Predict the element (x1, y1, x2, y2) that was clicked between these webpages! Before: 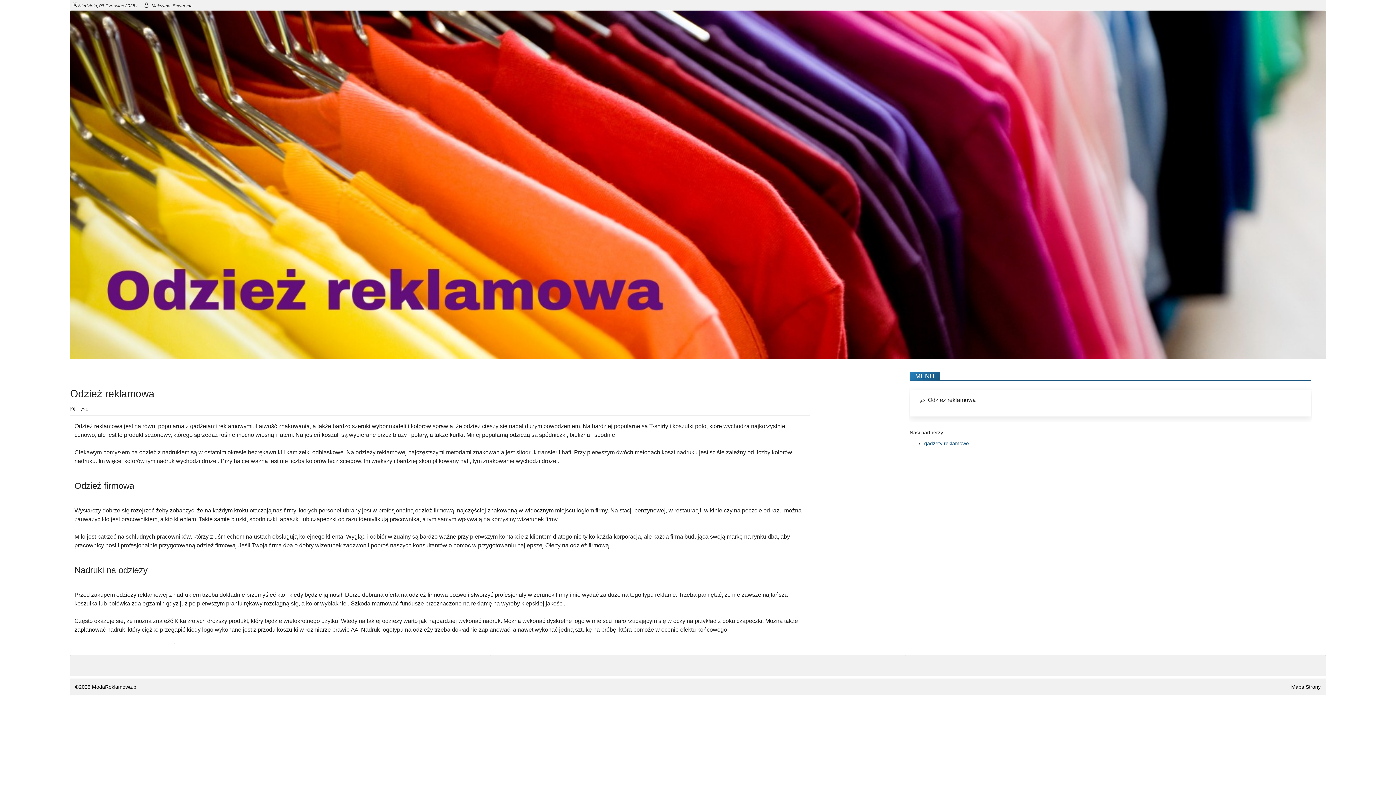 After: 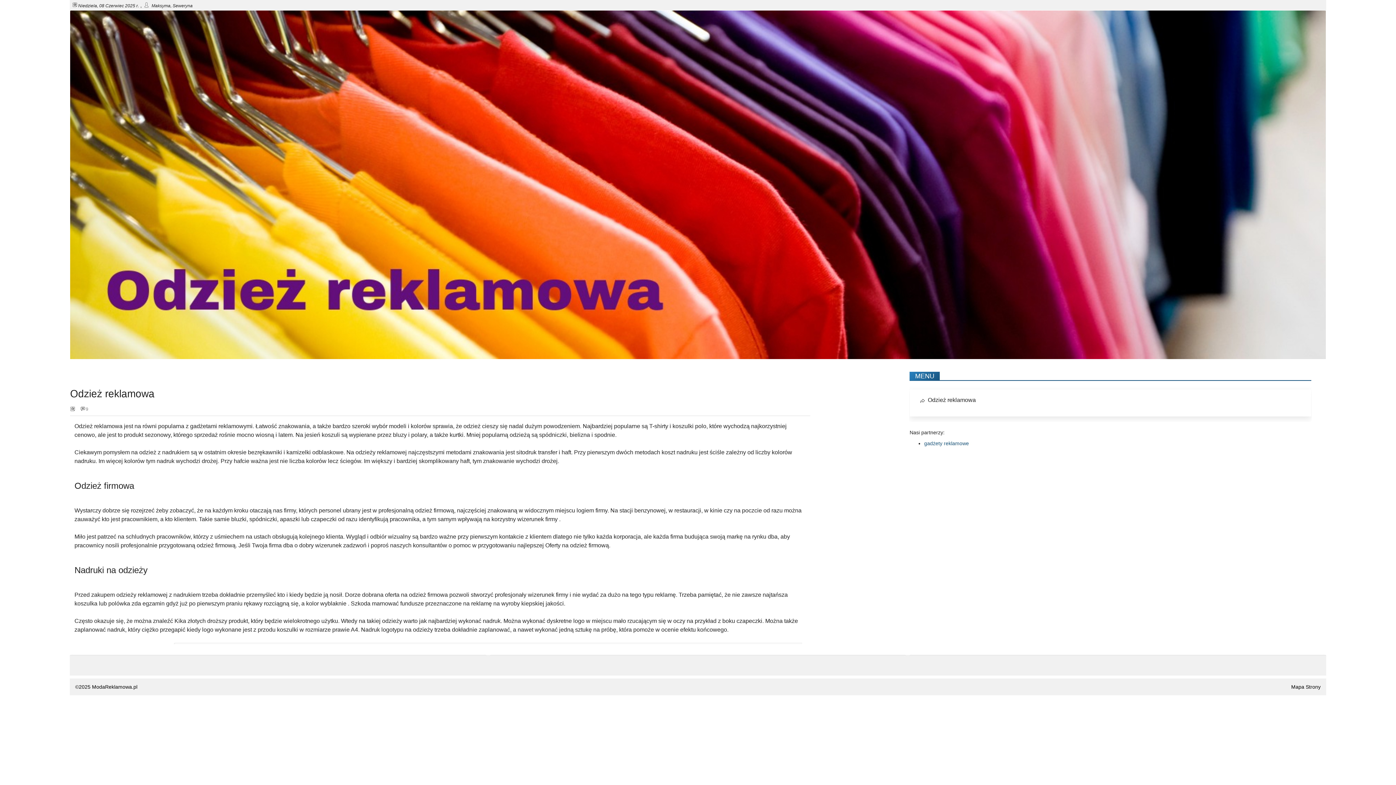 Action: bbox: (928, 397, 976, 403) label: Odzież reklamowa